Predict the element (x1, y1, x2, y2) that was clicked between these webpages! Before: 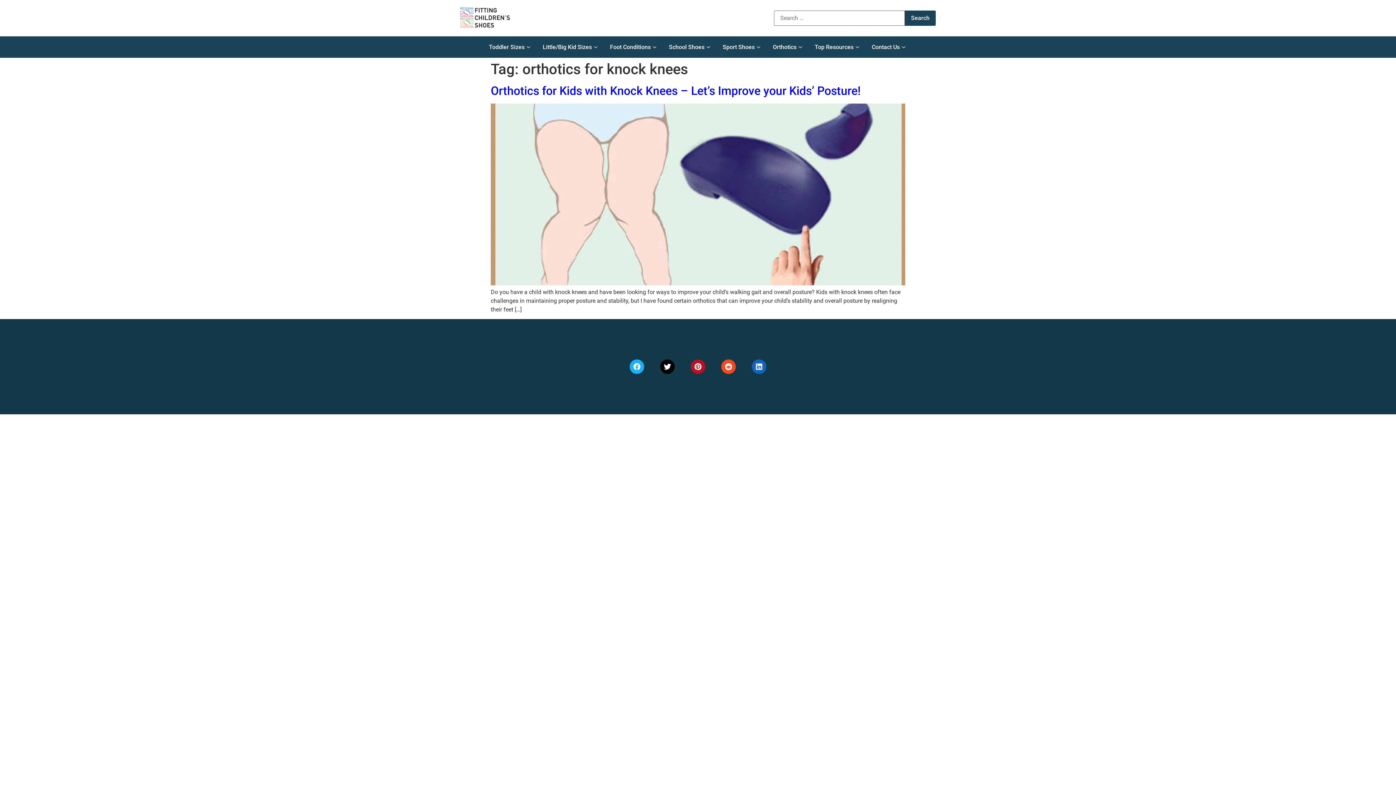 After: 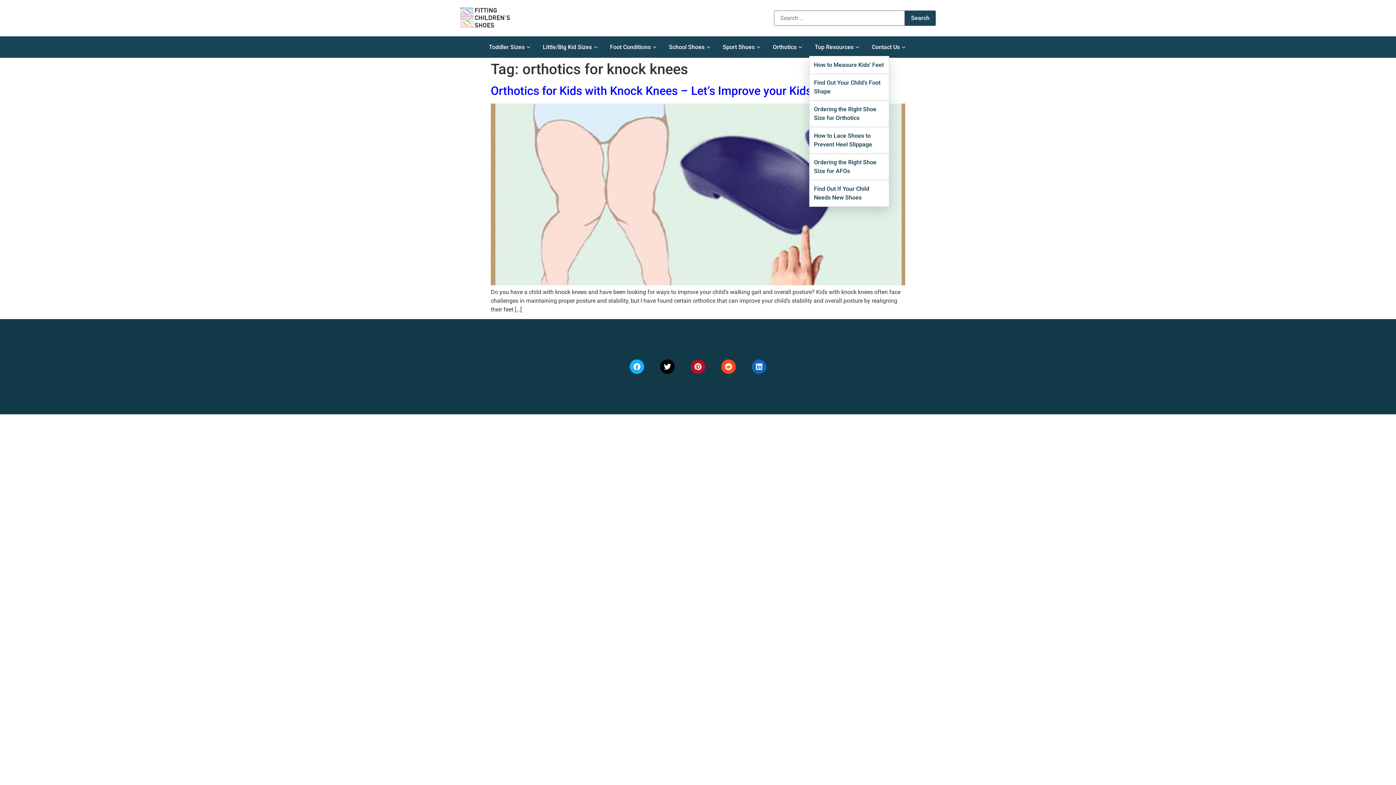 Action: label: Top Resources bbox: (809, 38, 866, 56)